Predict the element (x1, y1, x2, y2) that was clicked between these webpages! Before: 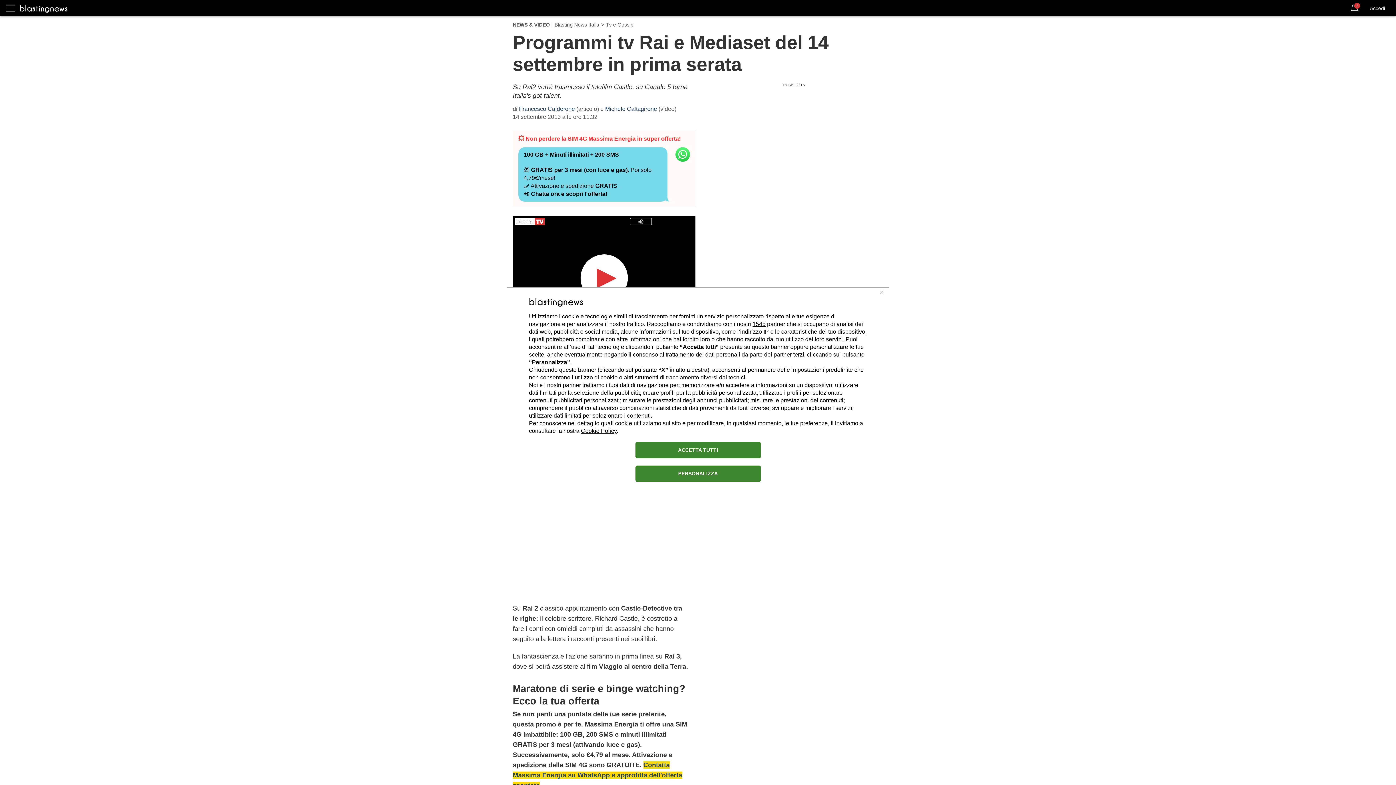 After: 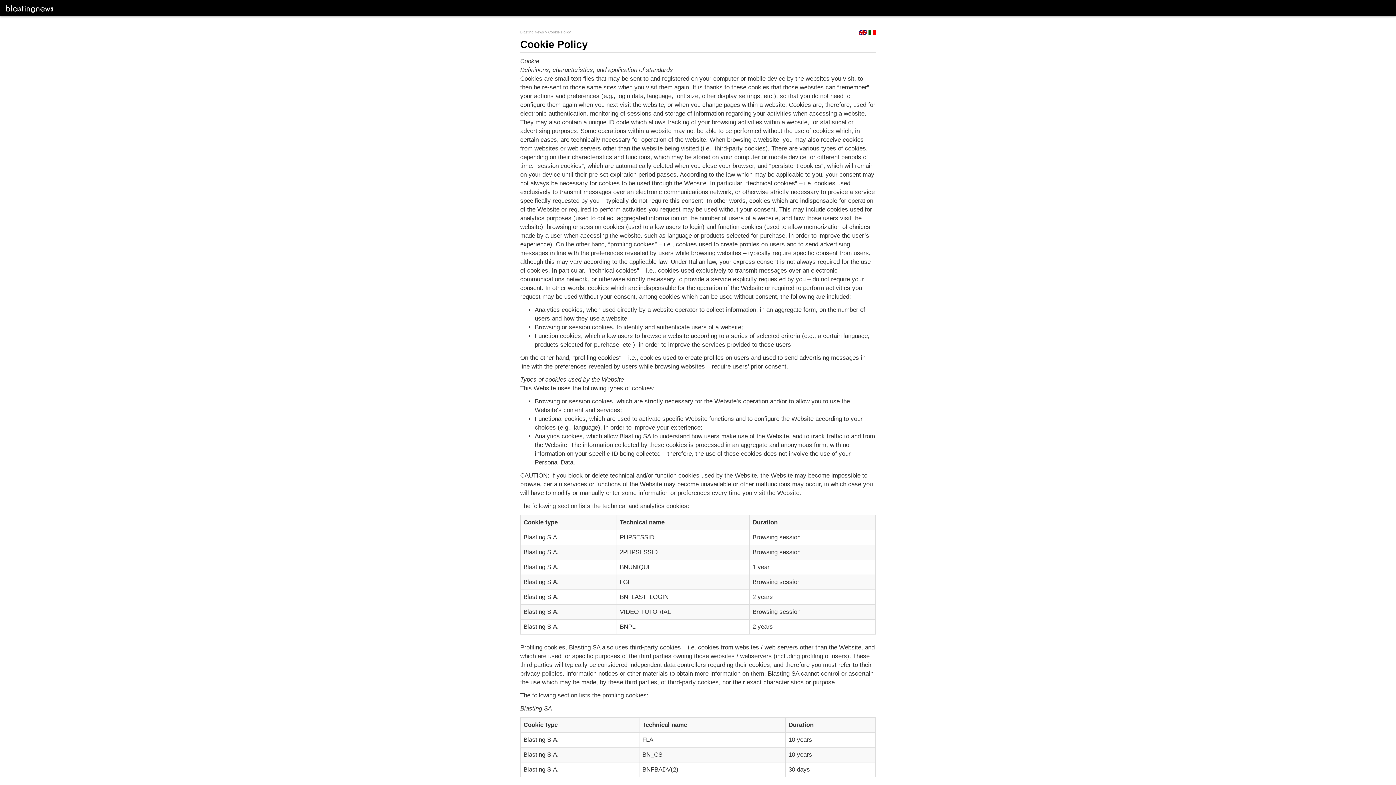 Action: label: Cookie Policy bbox: (581, 427, 616, 434)